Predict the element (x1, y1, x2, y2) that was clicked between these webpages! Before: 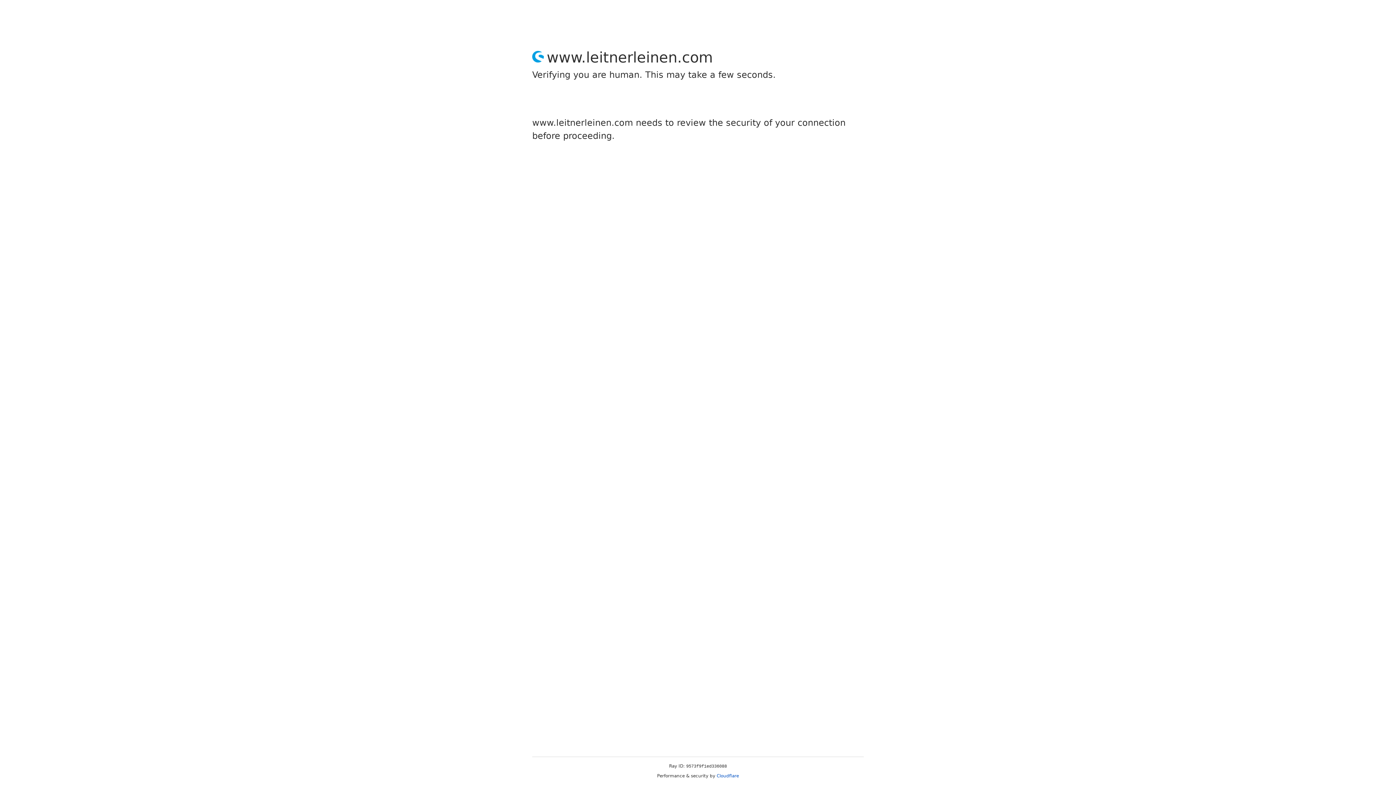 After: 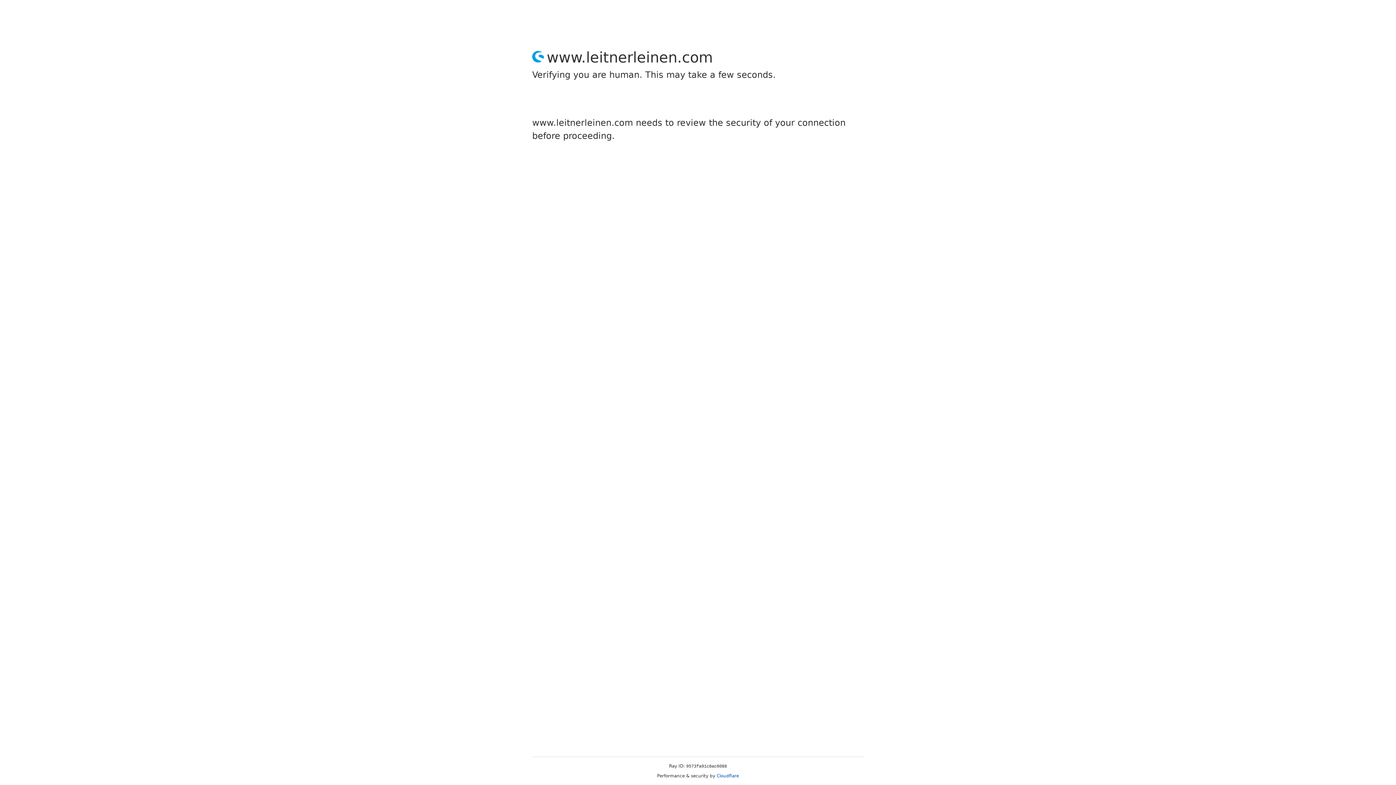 Action: label: Cloudflare bbox: (716, 773, 739, 778)